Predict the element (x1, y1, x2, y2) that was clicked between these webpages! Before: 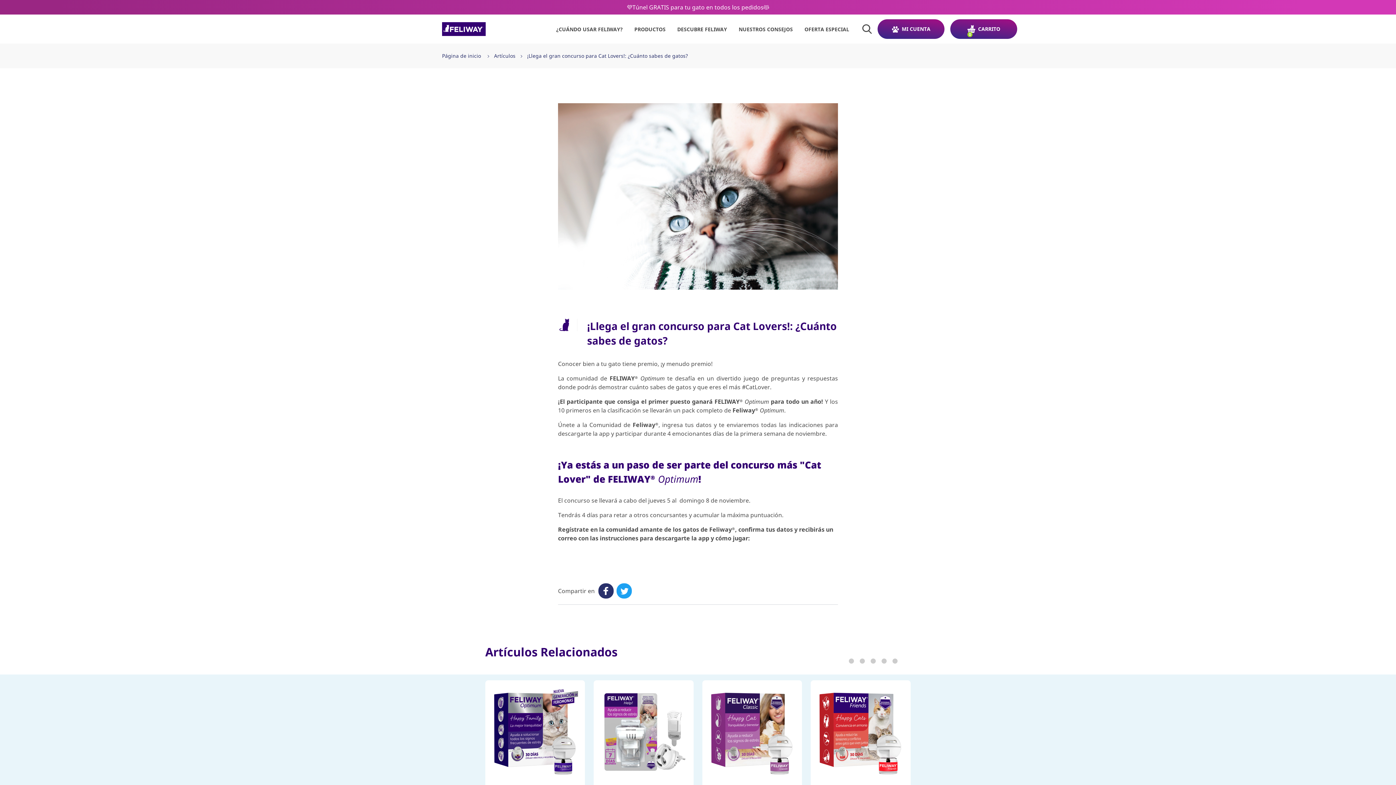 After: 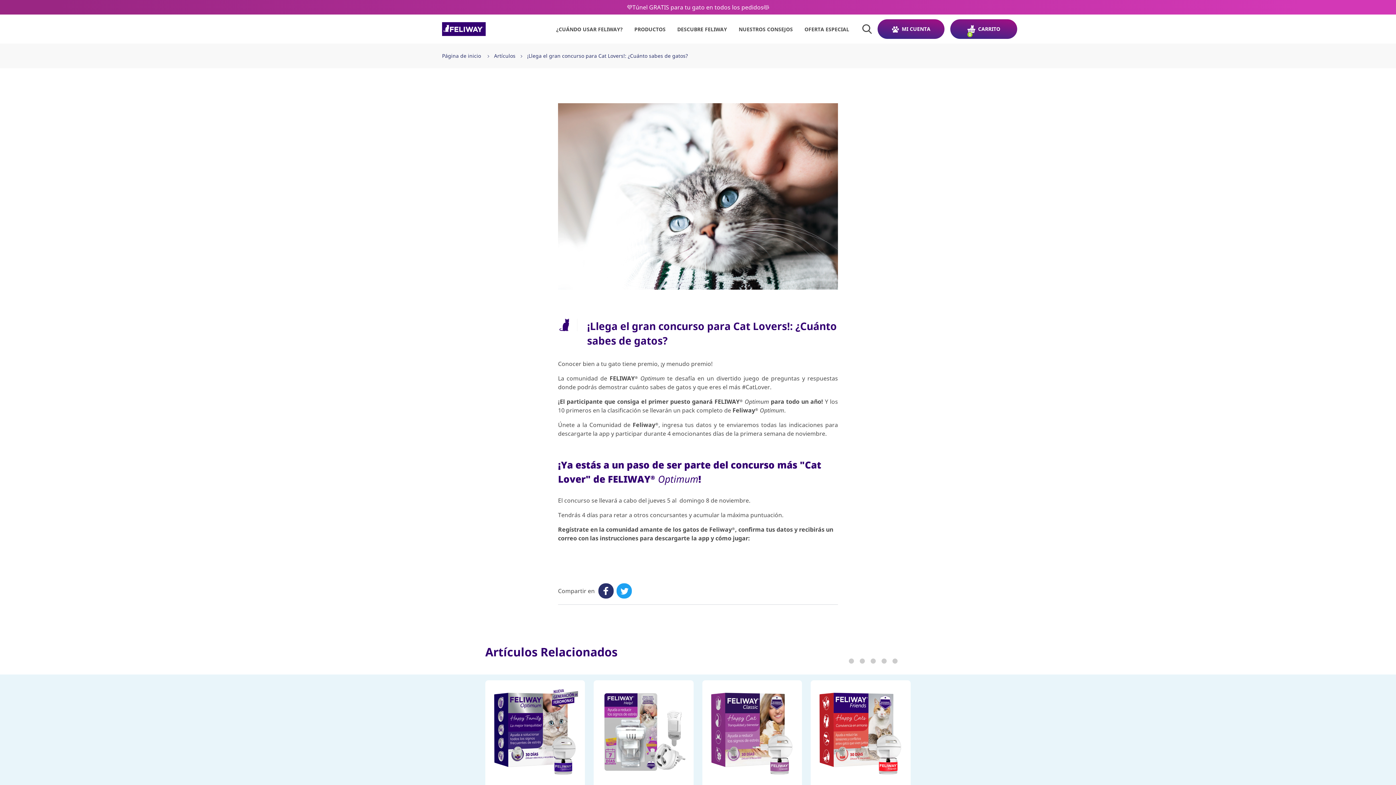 Action: label: ¡Llega el gran concurso para Cat Lovers!: ¿Cuánto sabes de gatos? bbox: (527, 52, 688, 59)